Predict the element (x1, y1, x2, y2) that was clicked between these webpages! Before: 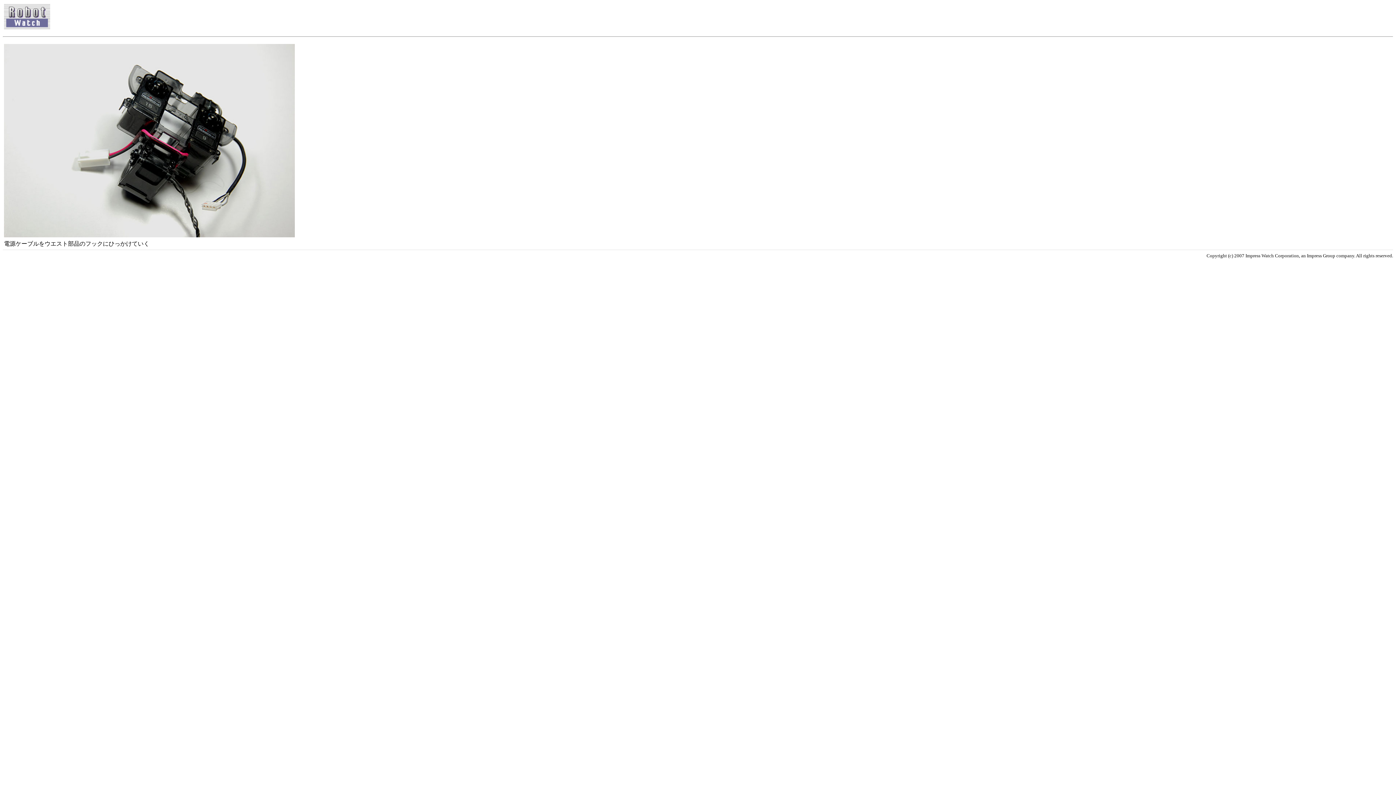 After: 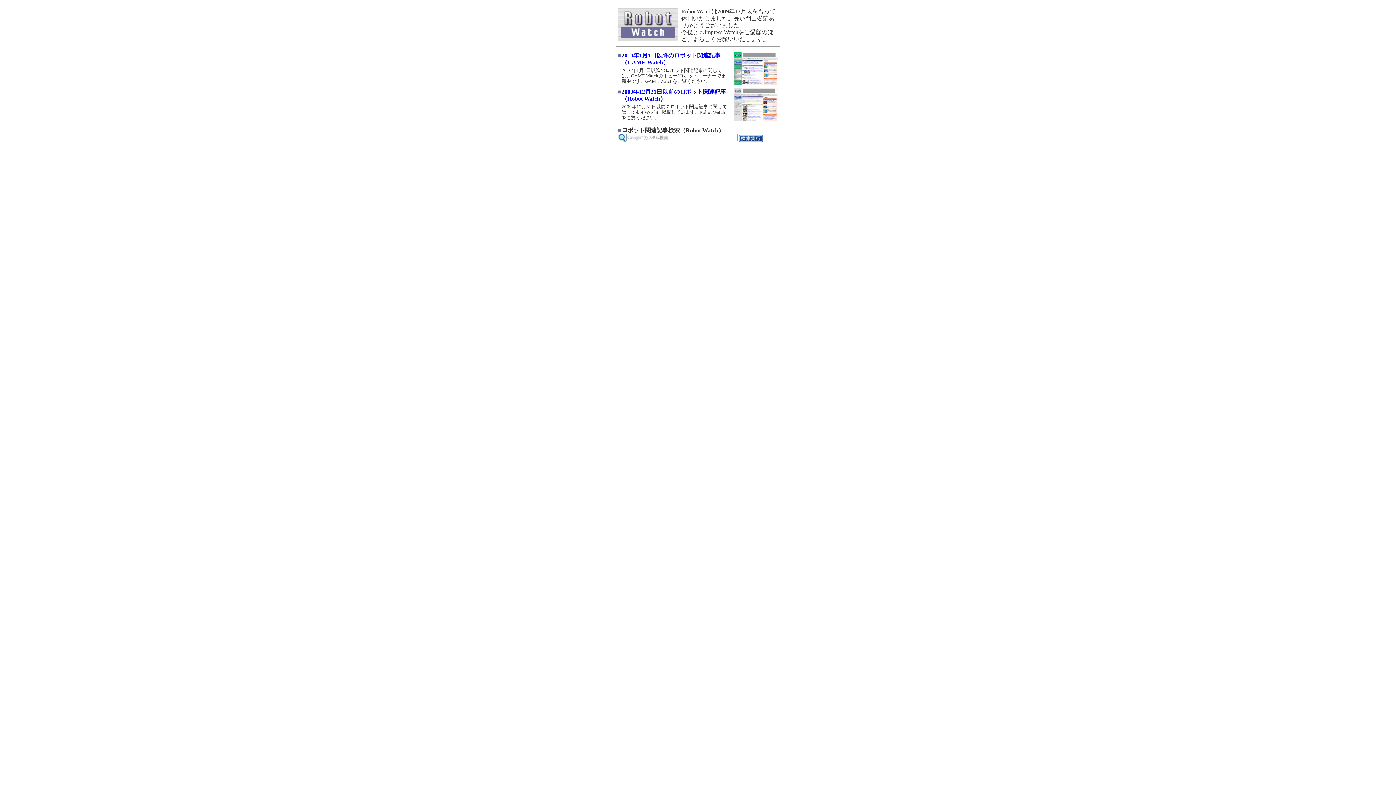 Action: bbox: (4, 24, 50, 30)